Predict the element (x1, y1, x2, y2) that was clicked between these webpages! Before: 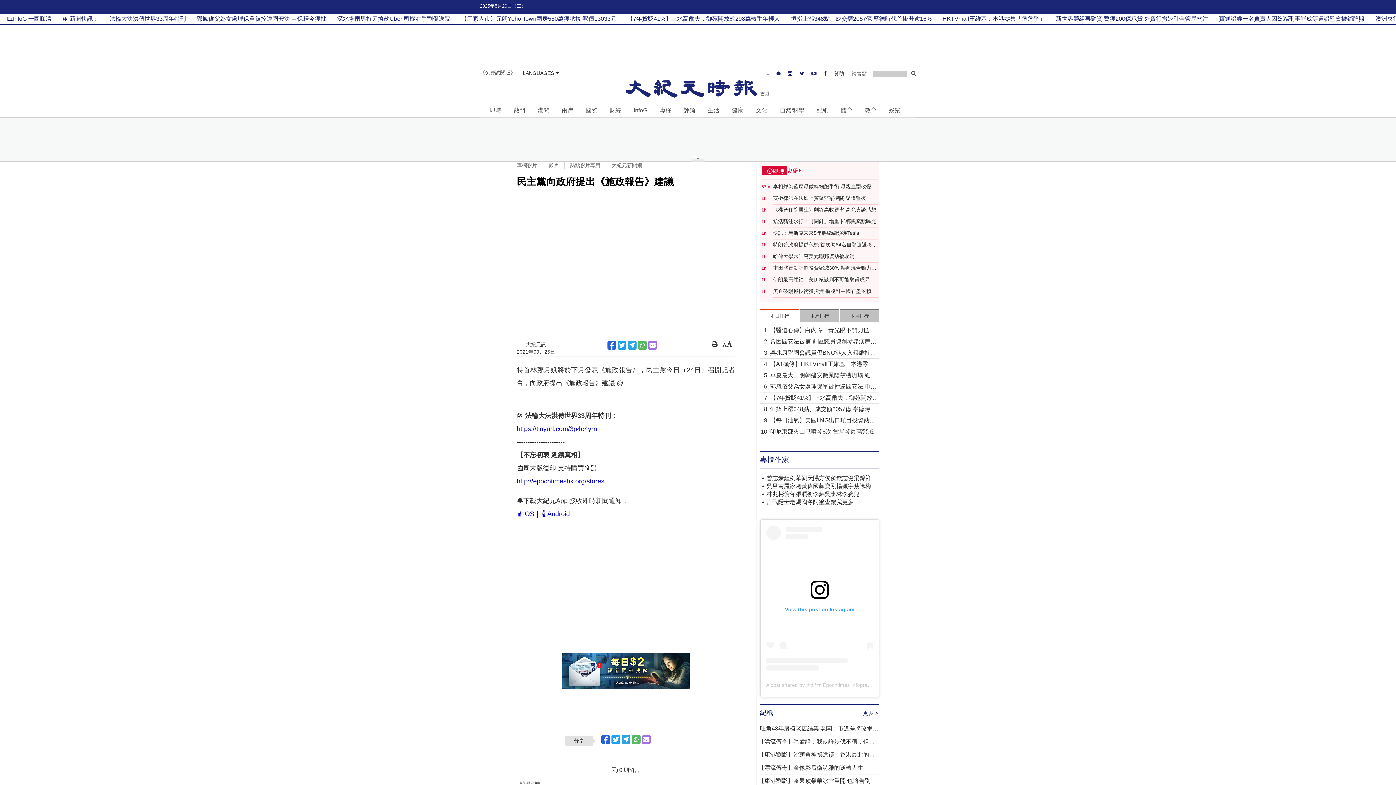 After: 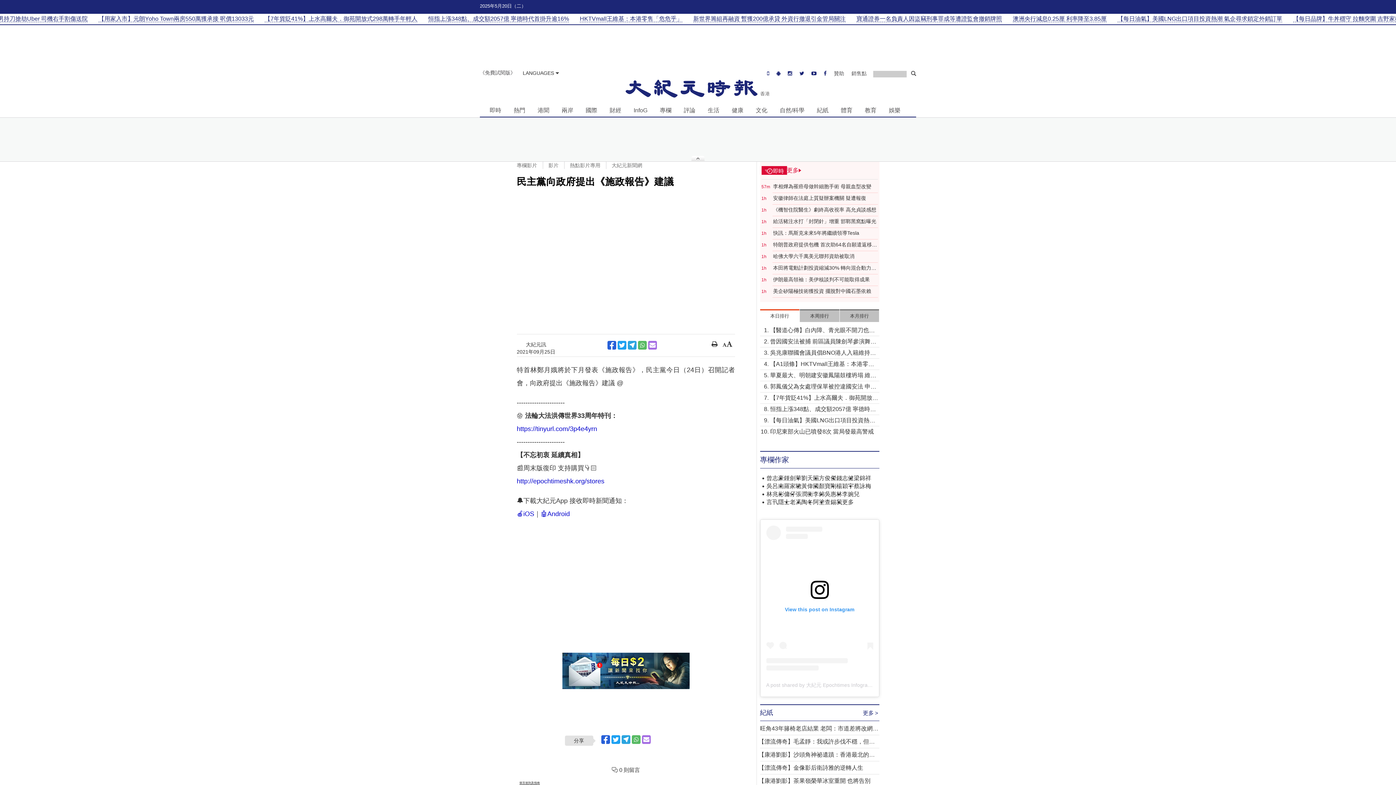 Action: bbox: (638, 341, 646, 349)